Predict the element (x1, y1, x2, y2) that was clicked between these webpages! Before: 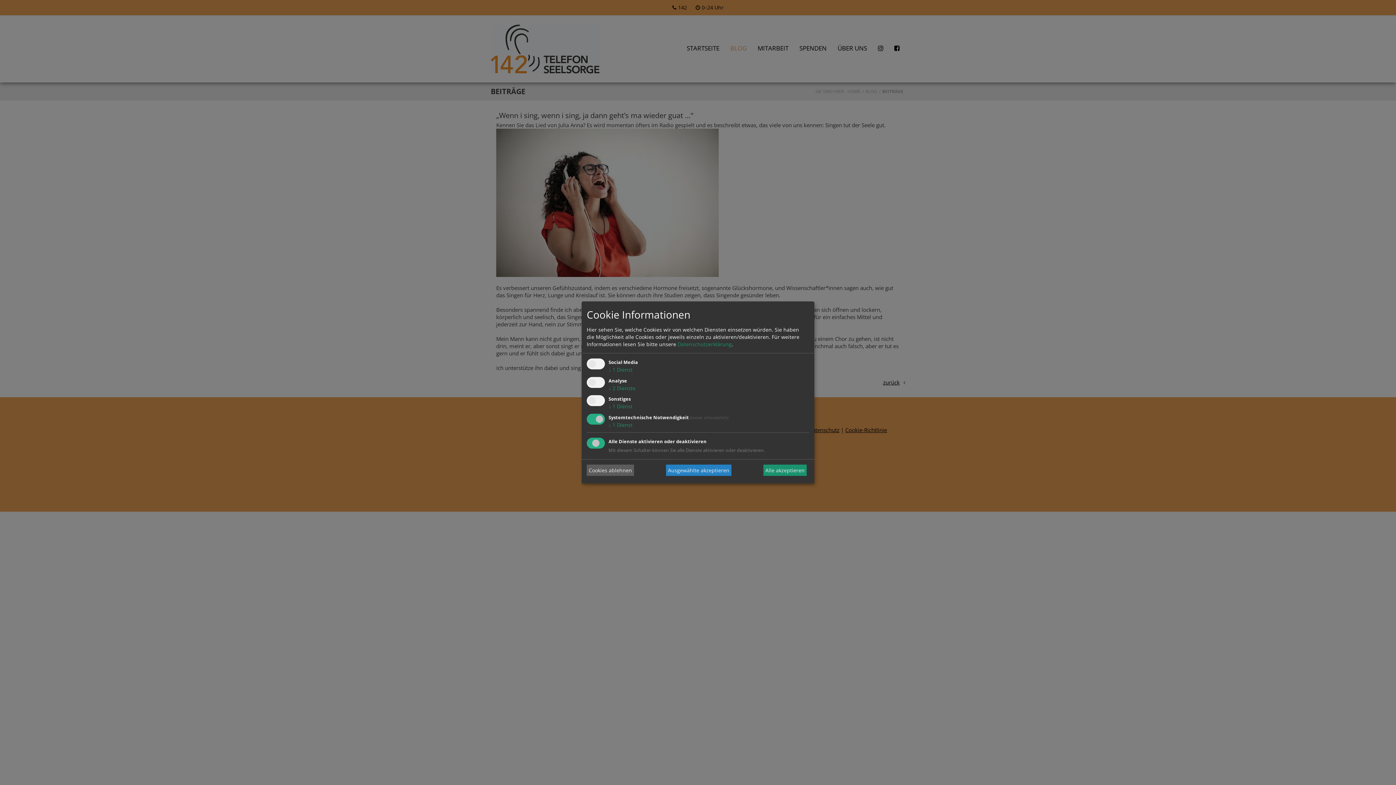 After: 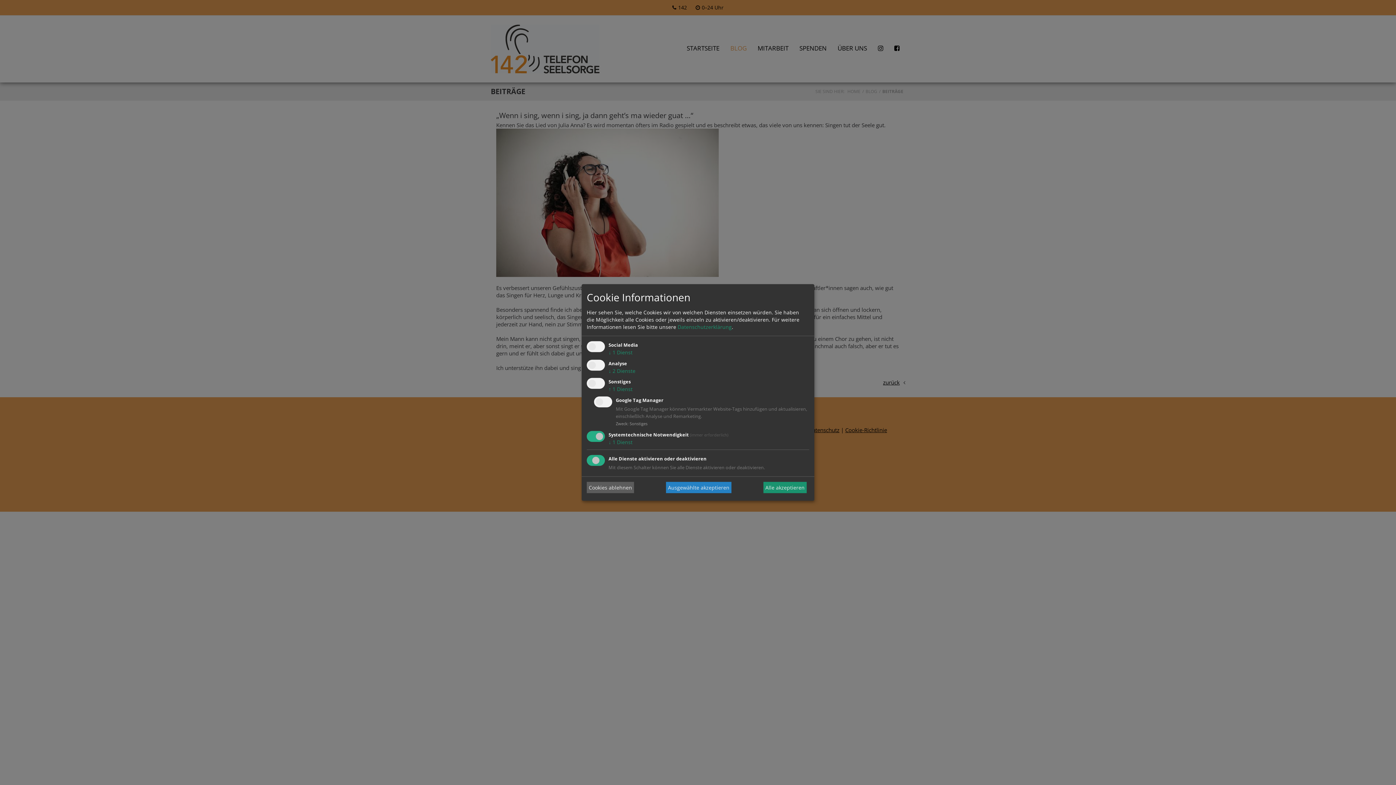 Action: label: ↓ 1 Dienst bbox: (608, 403, 632, 410)